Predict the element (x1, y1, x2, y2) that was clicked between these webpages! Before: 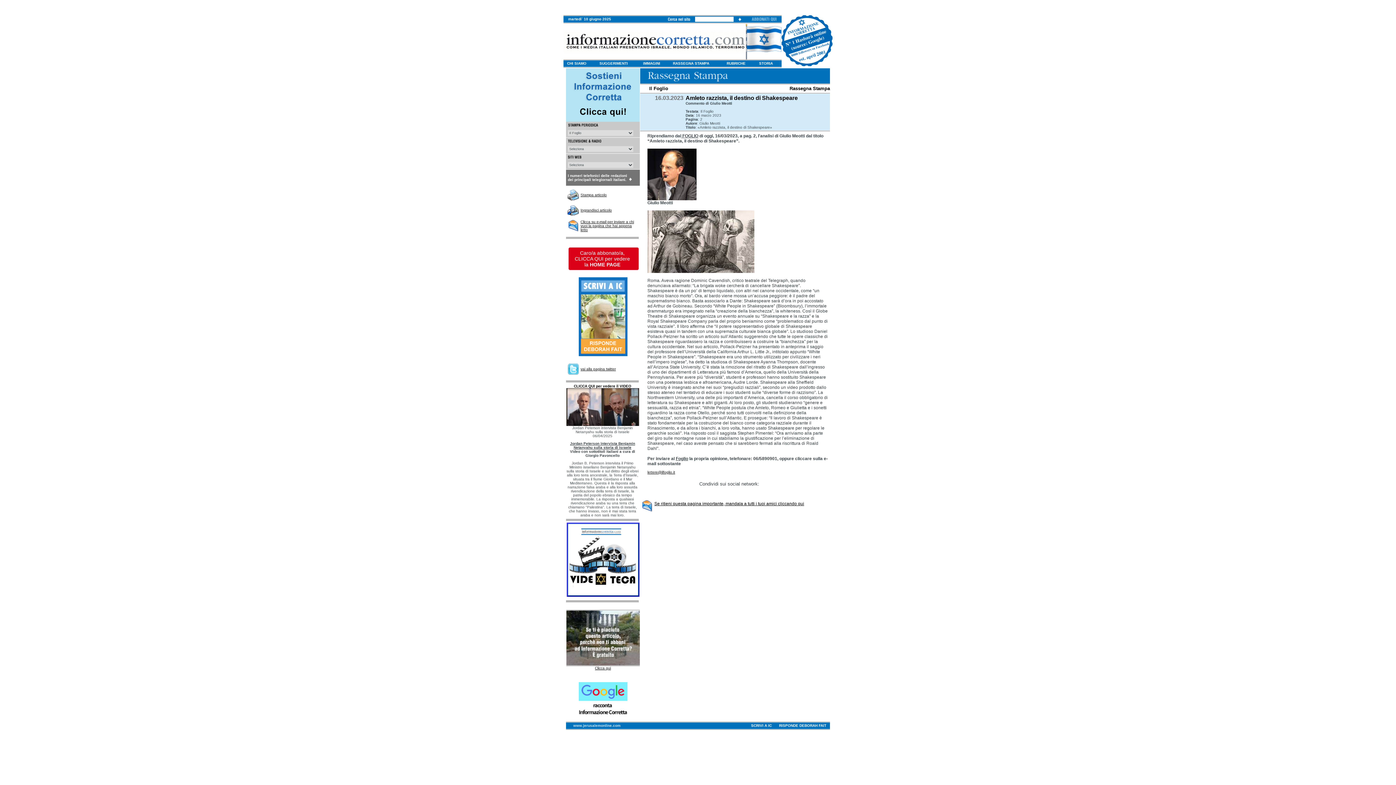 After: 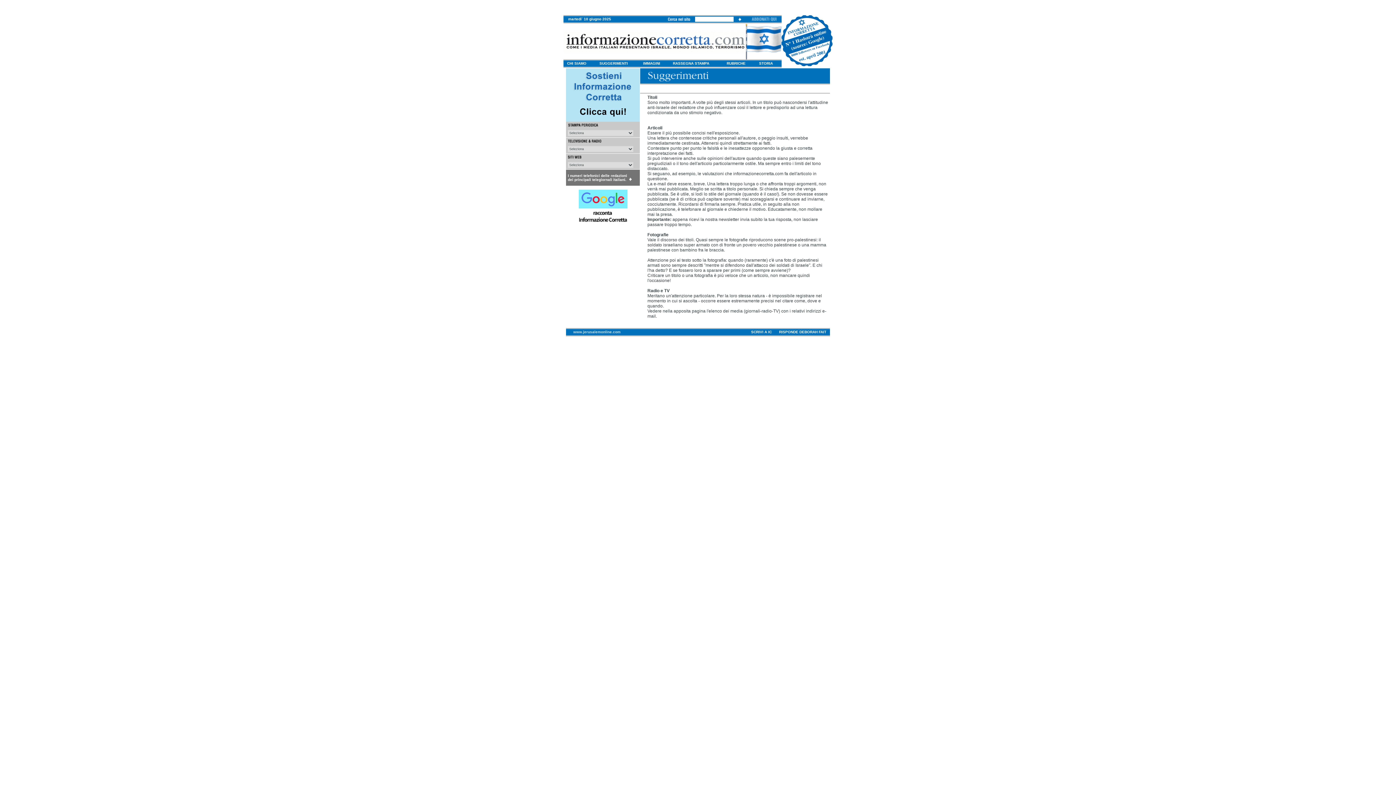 Action: bbox: (599, 61, 628, 65) label: SUGGERIMENTI